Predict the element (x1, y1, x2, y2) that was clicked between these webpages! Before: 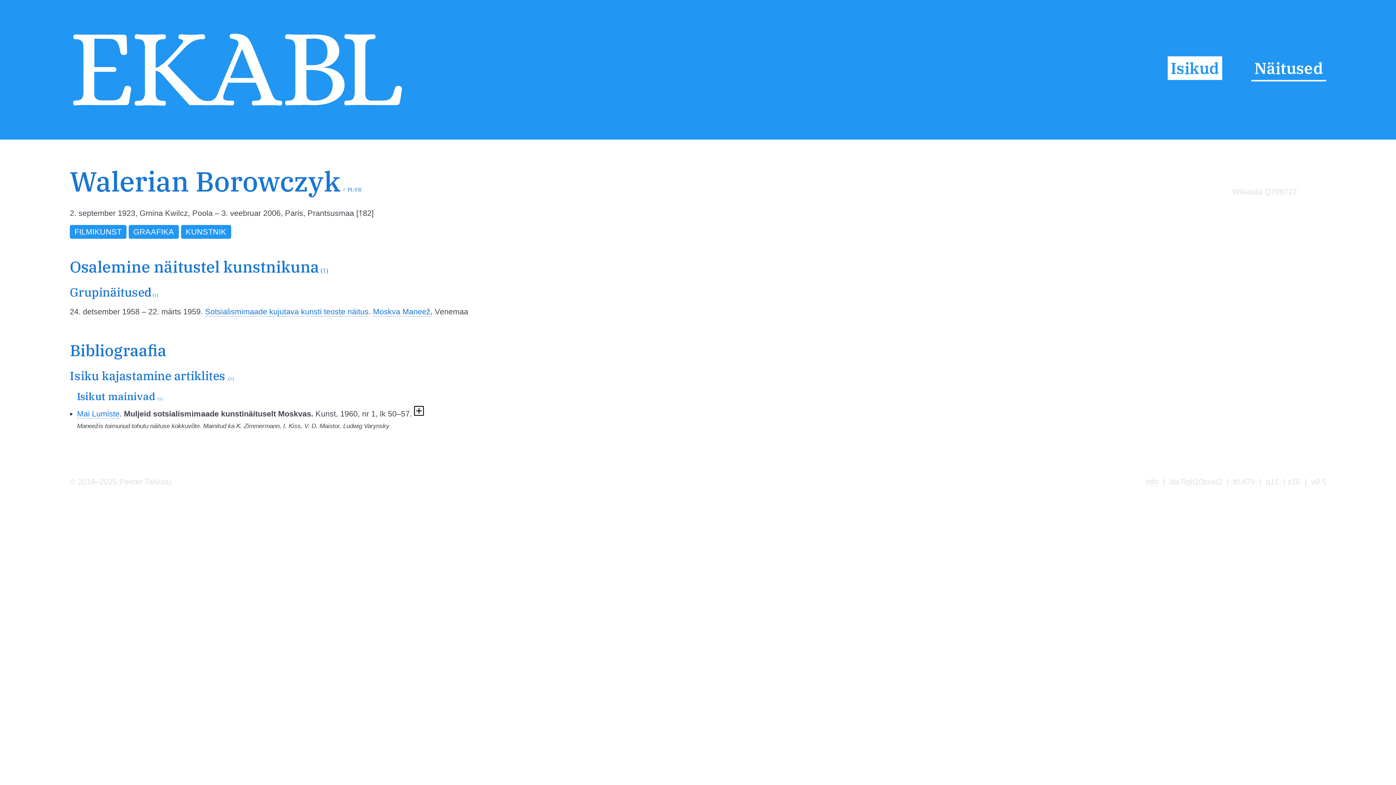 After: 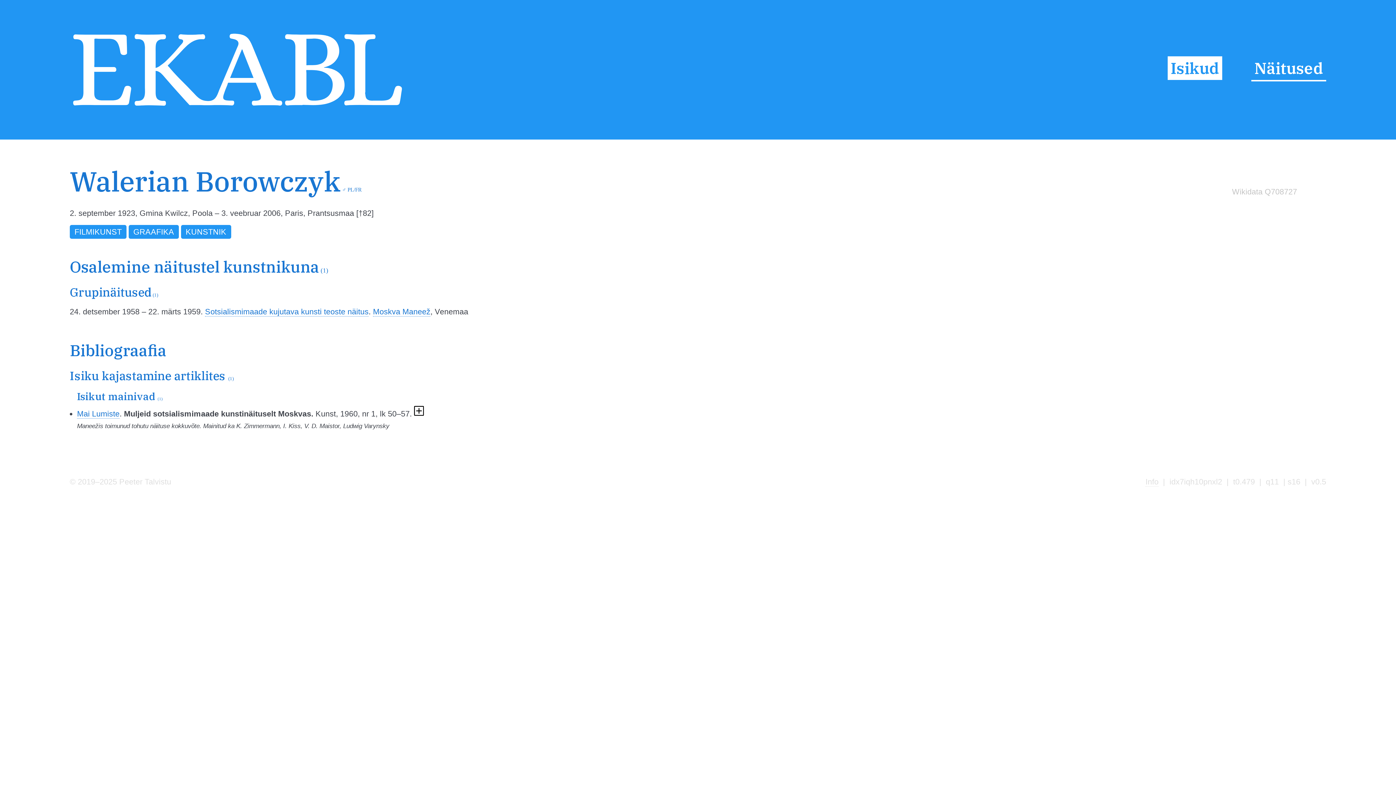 Action: bbox: (1232, 187, 1297, 196) label: Wikidata Q708727